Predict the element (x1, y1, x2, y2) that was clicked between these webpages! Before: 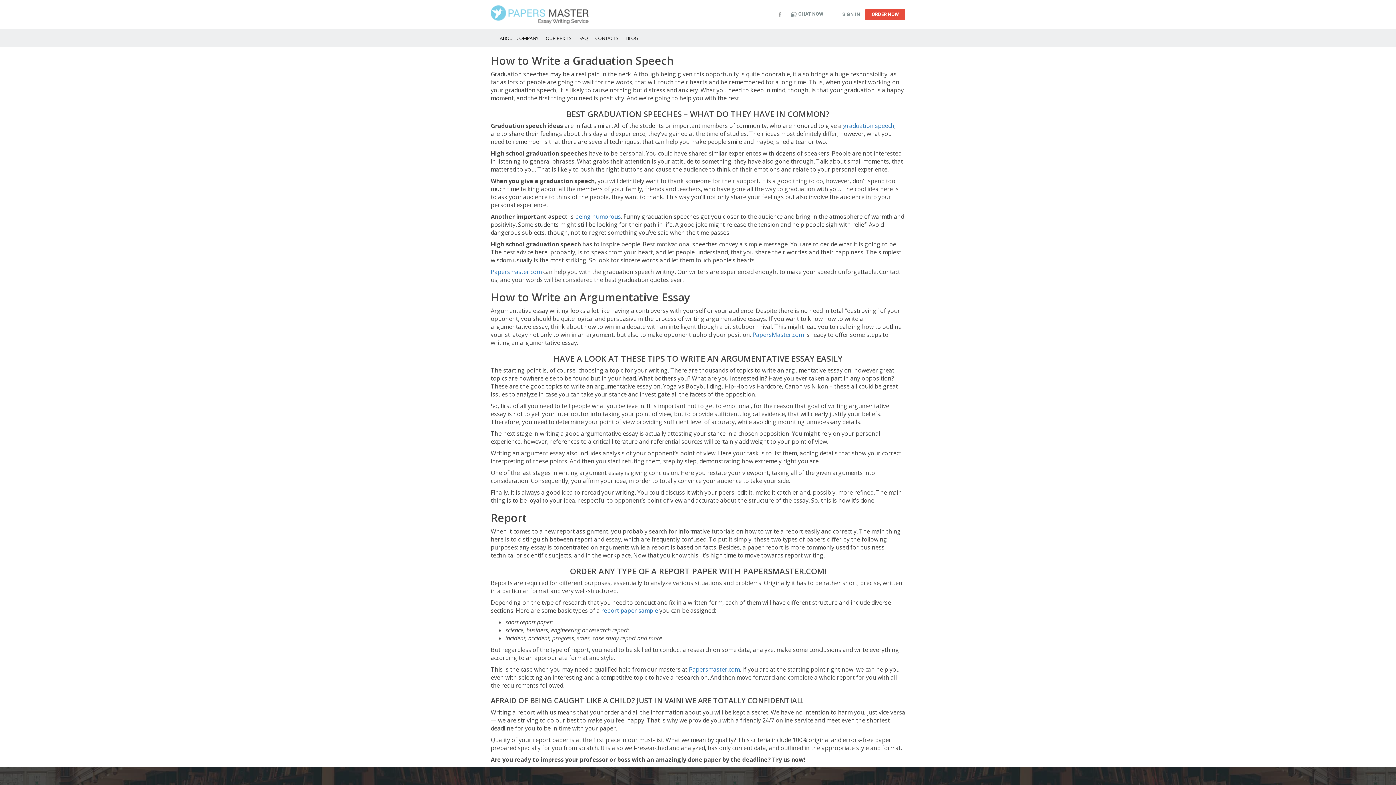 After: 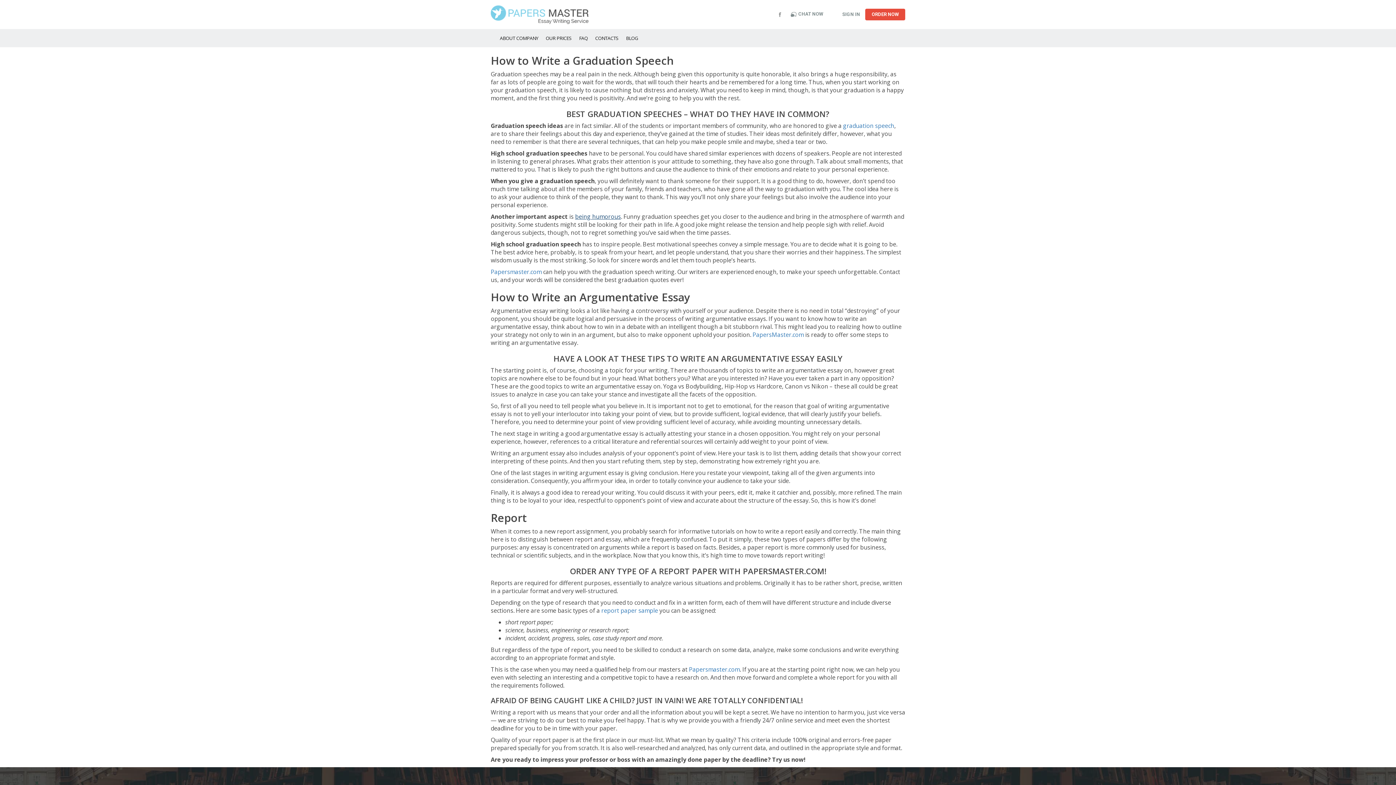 Action: bbox: (575, 212, 621, 220) label: being humorous